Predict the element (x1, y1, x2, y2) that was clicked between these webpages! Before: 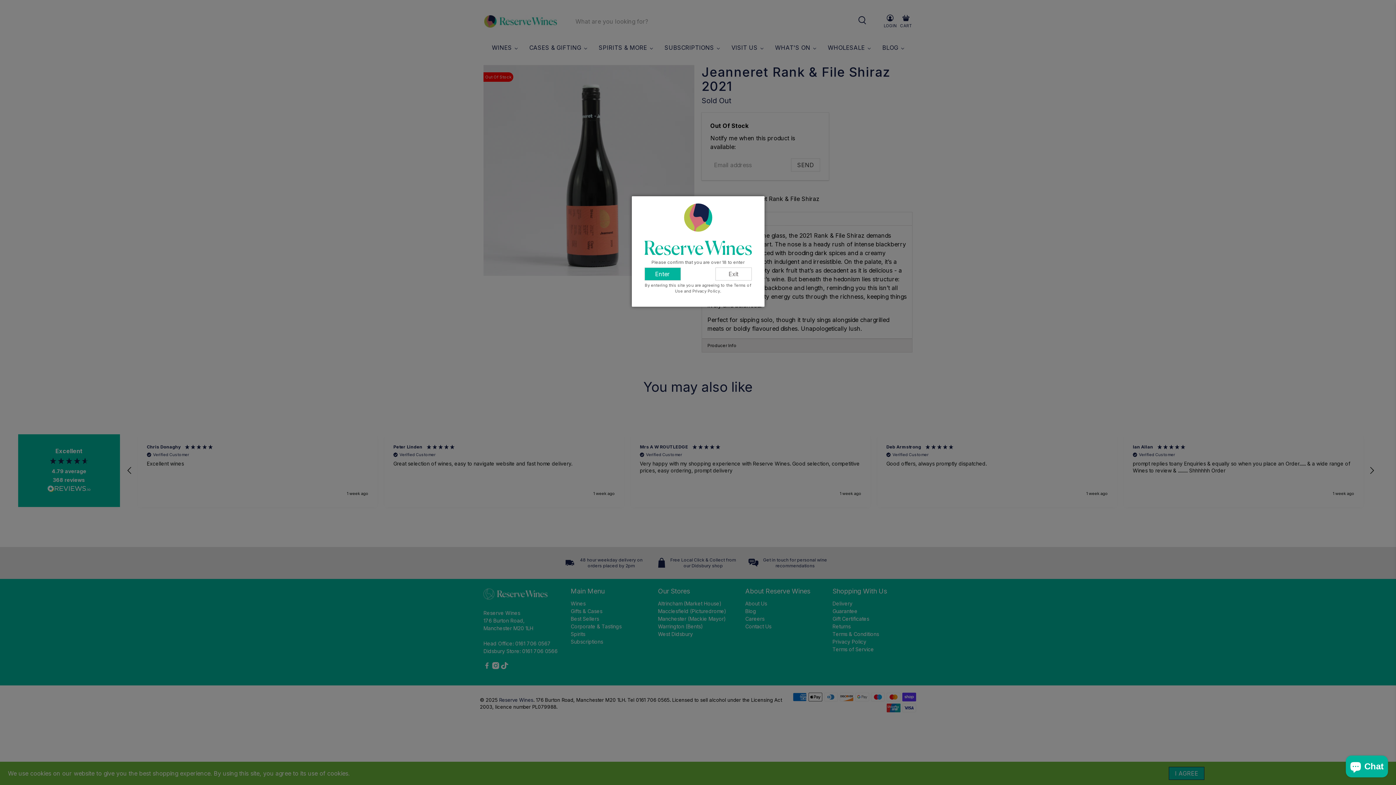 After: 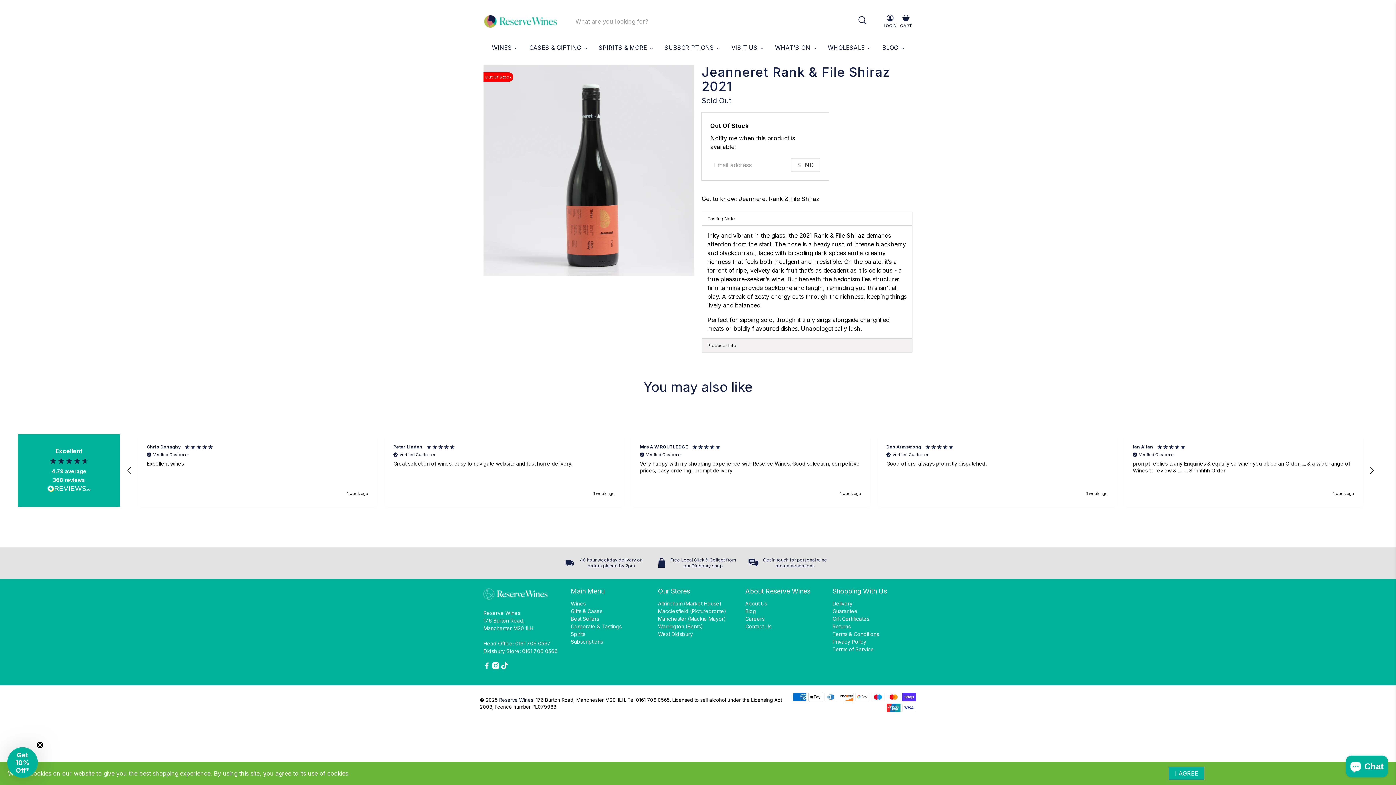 Action: label: Enter bbox: (644, 267, 680, 280)